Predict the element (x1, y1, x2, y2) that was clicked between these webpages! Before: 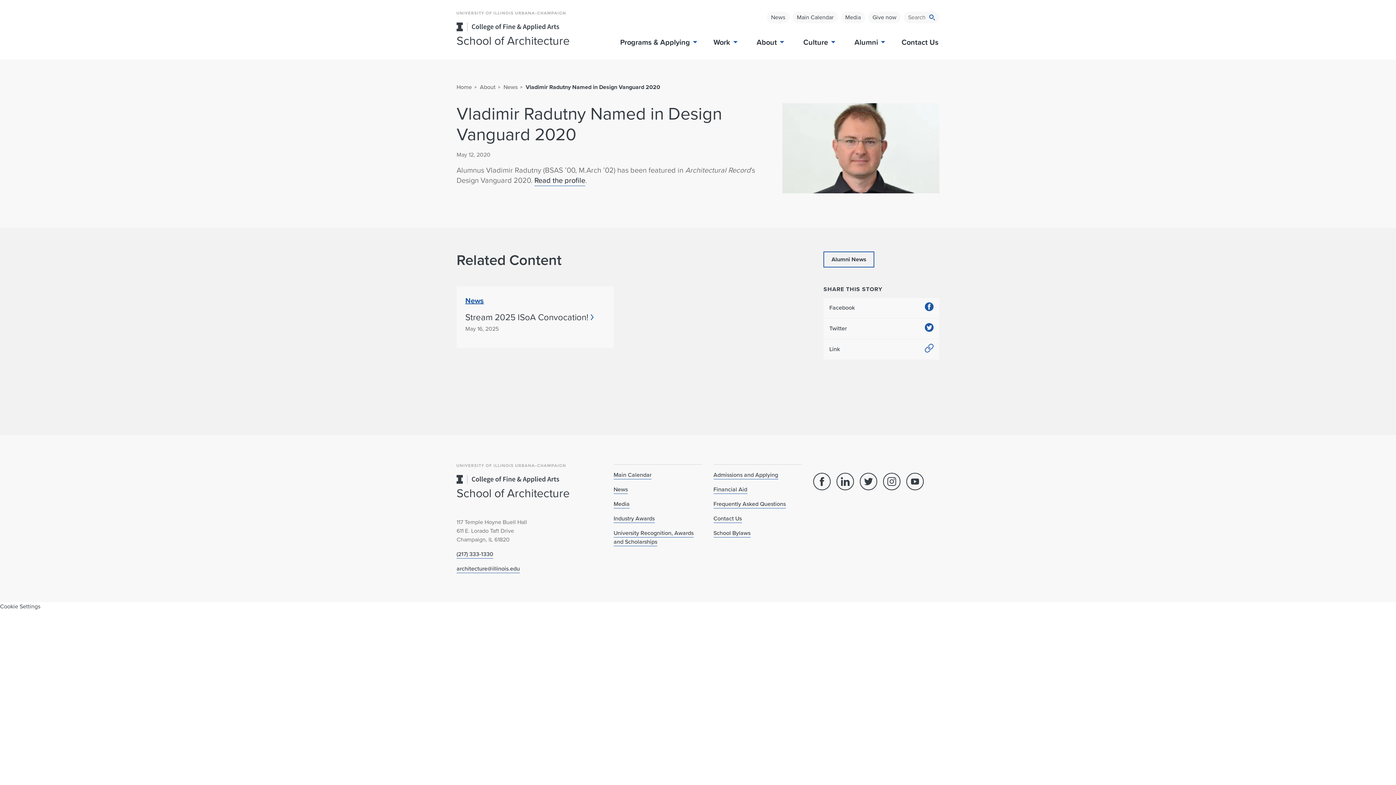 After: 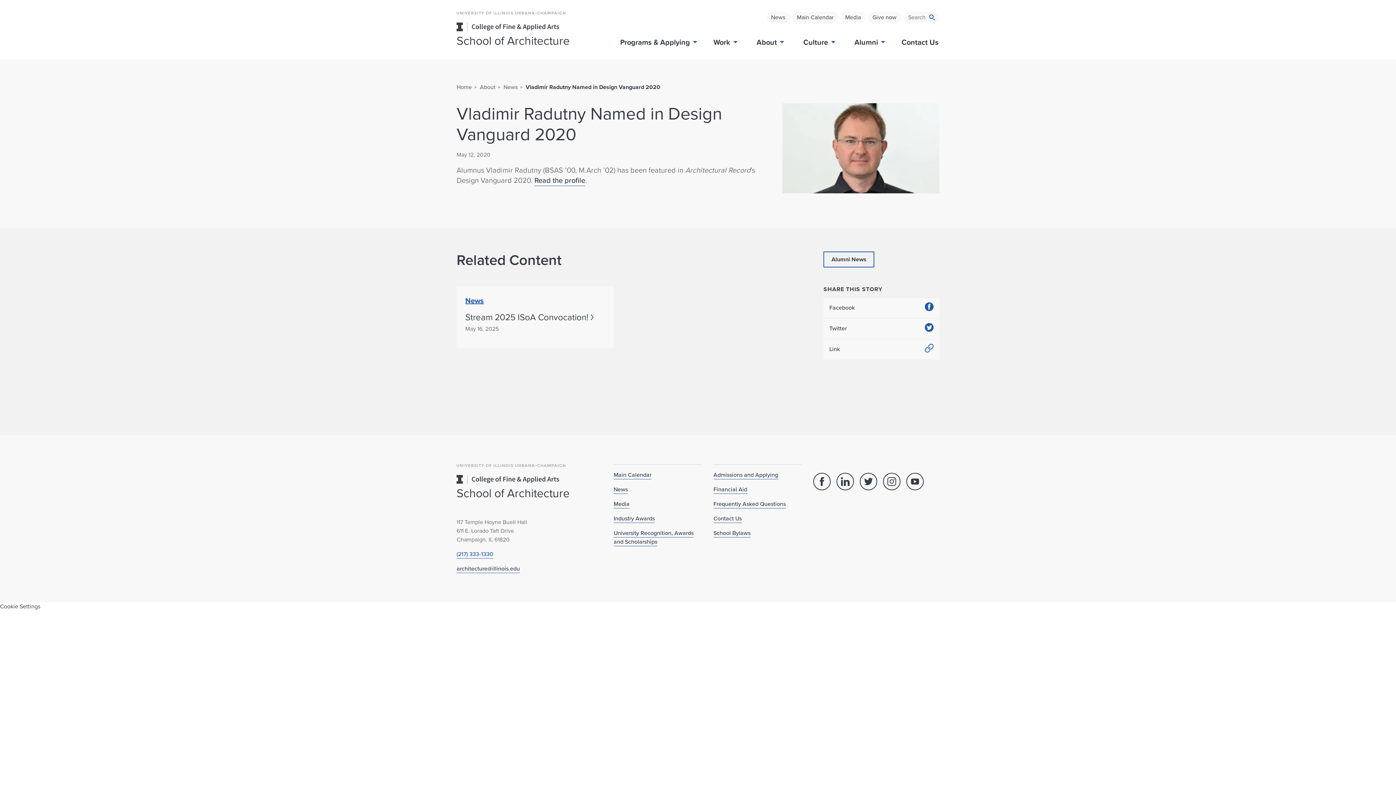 Action: bbox: (456, 550, 493, 558) label: (217) 333-1330